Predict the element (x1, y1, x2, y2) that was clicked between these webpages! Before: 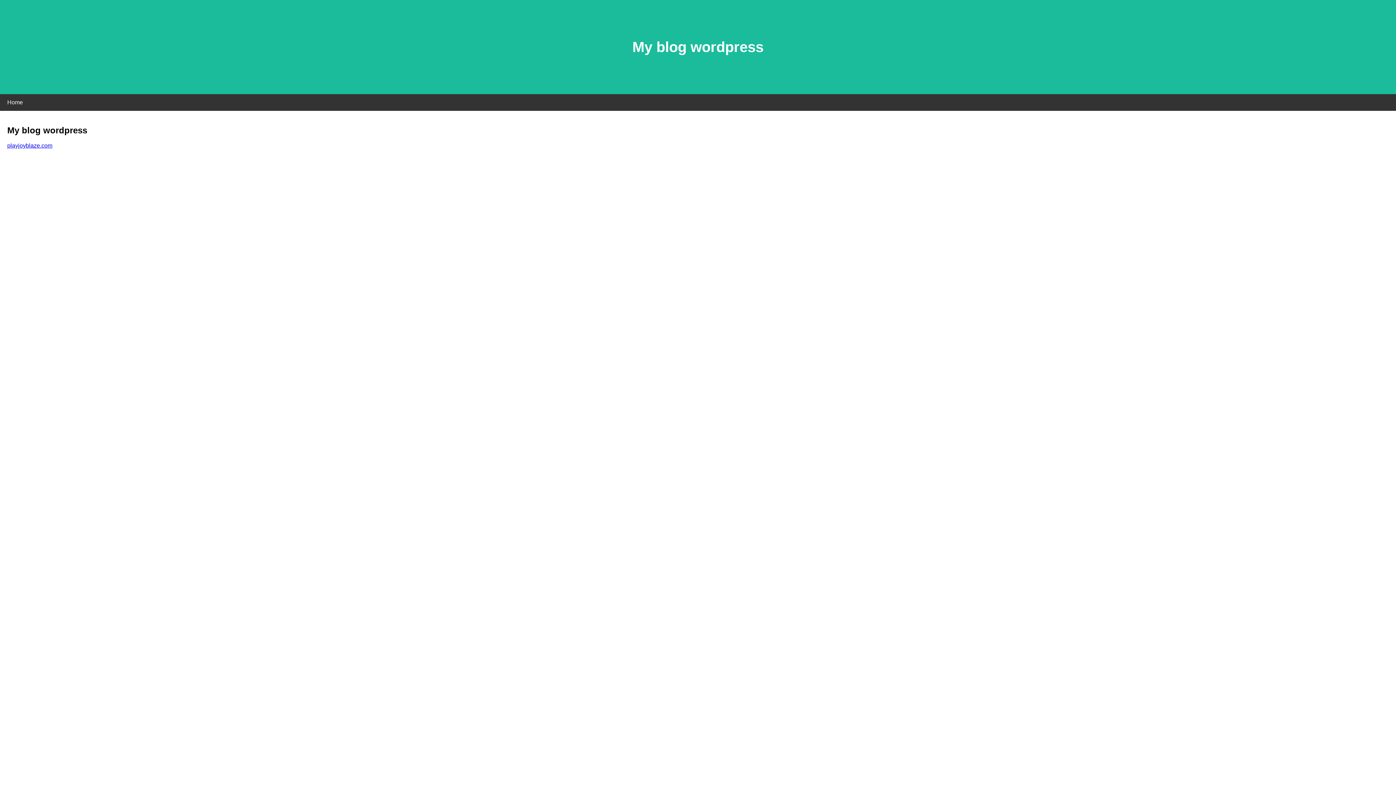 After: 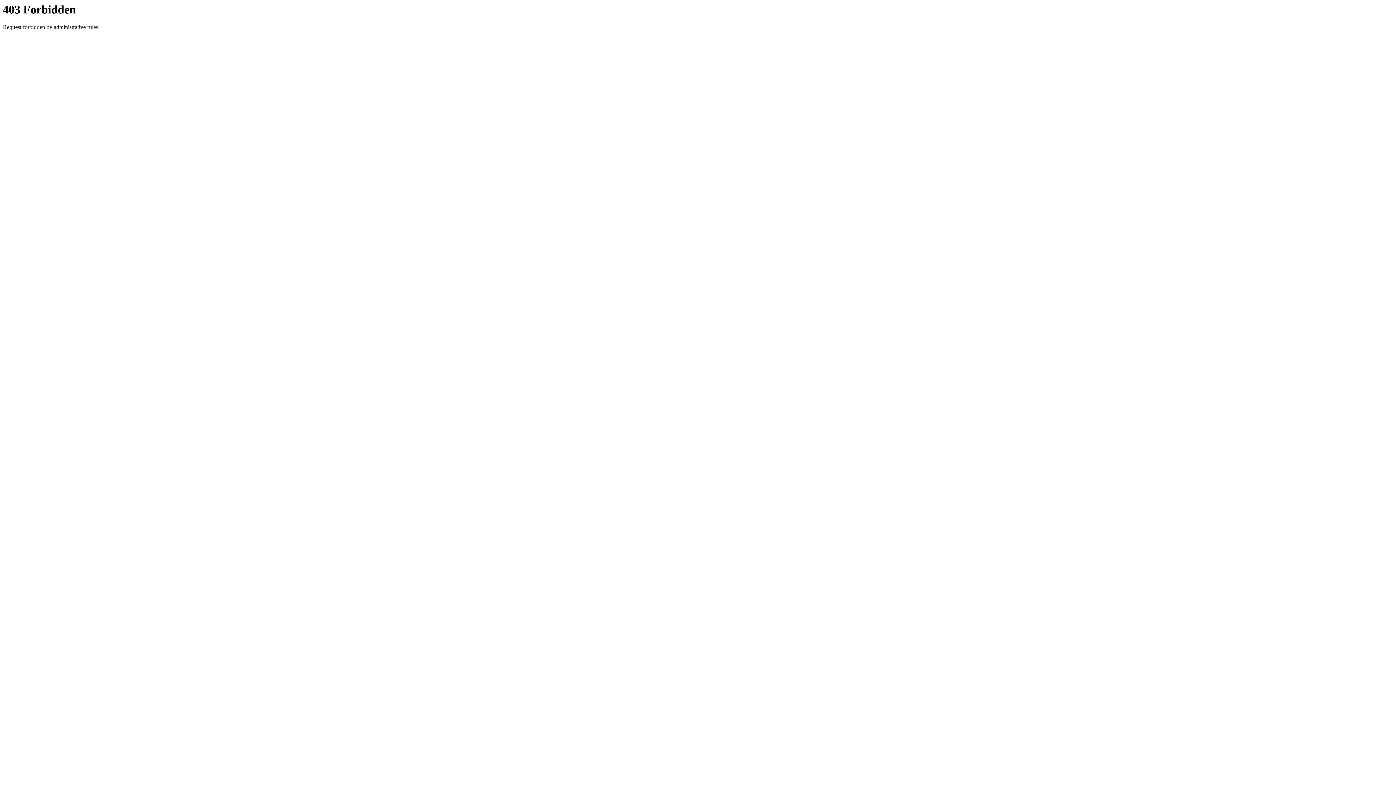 Action: label: playjoyblaze.com bbox: (7, 142, 52, 148)